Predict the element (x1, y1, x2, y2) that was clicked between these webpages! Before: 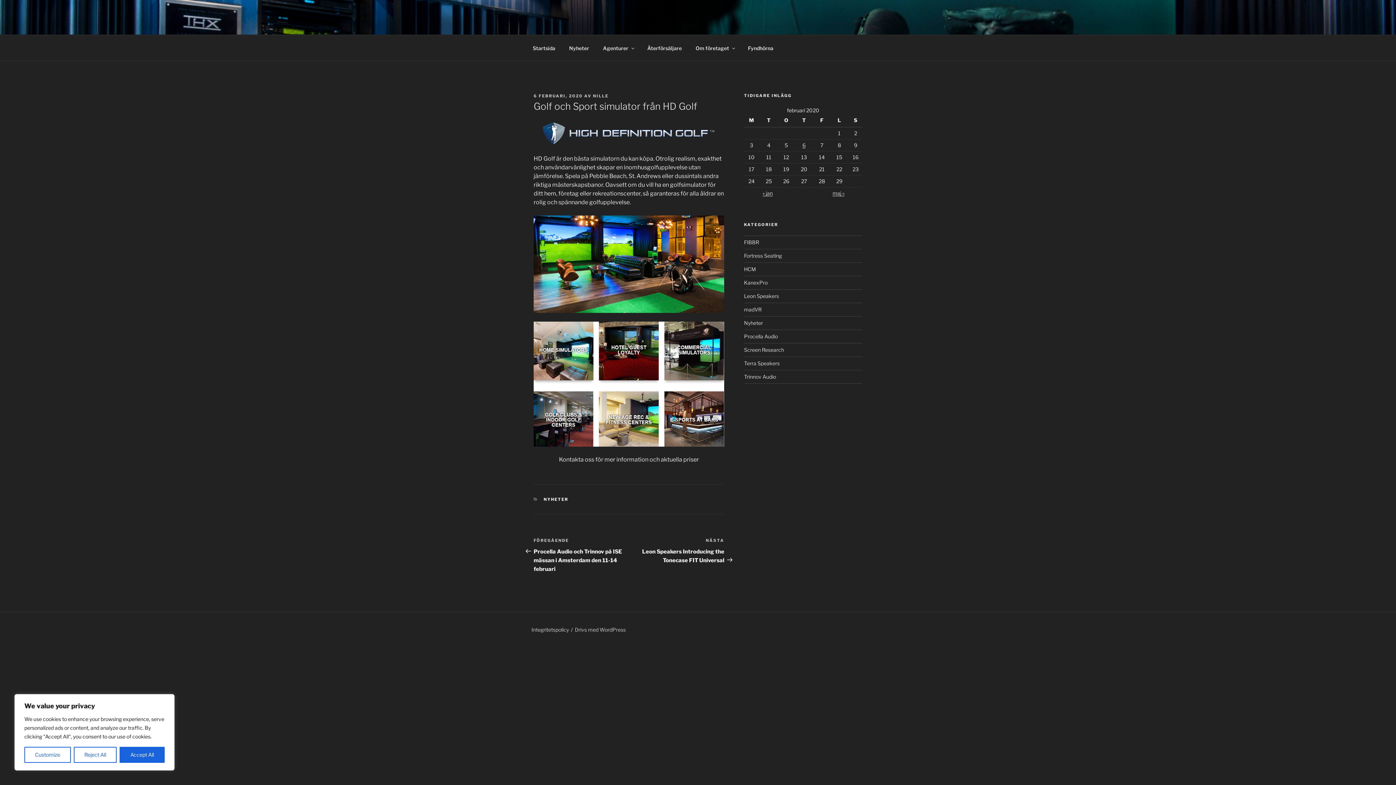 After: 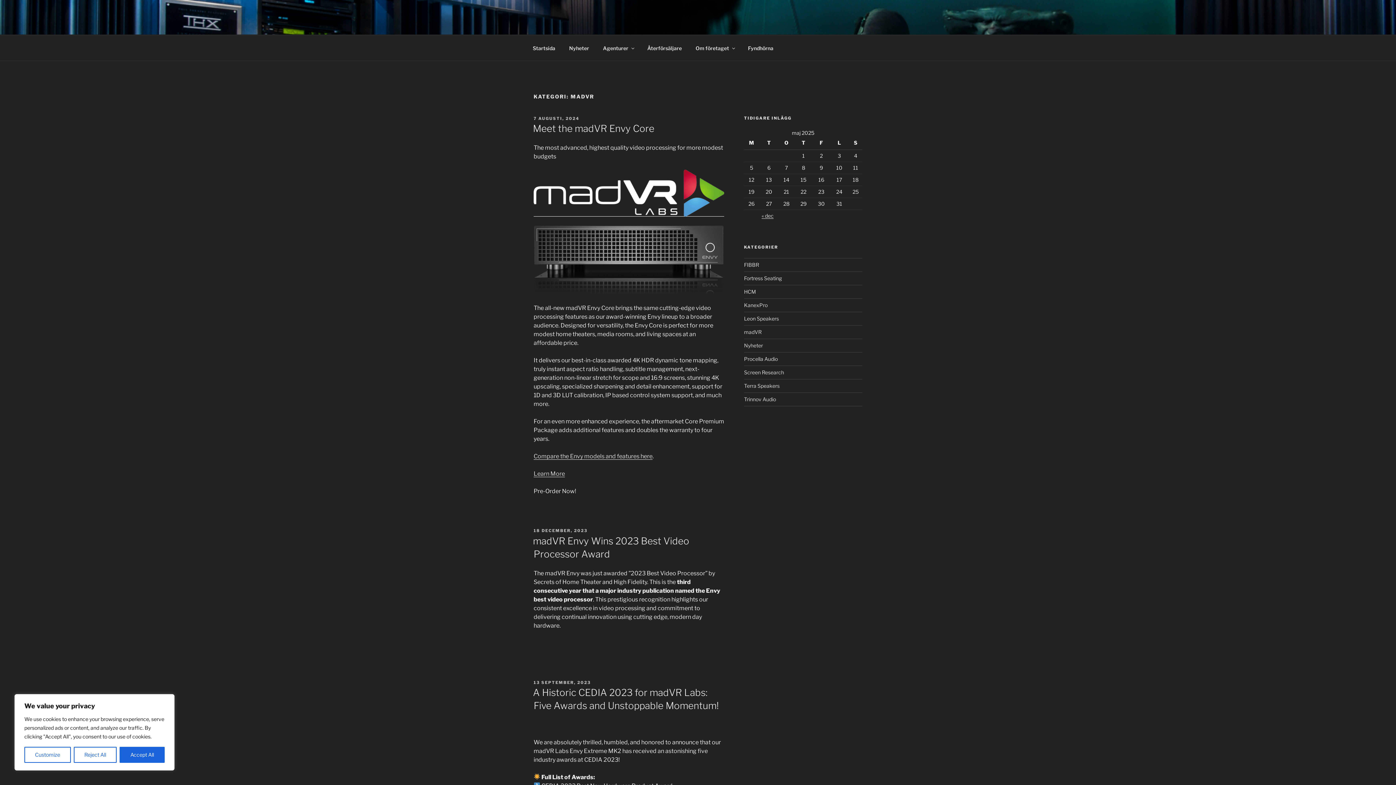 Action: bbox: (744, 306, 762, 312) label: madVR